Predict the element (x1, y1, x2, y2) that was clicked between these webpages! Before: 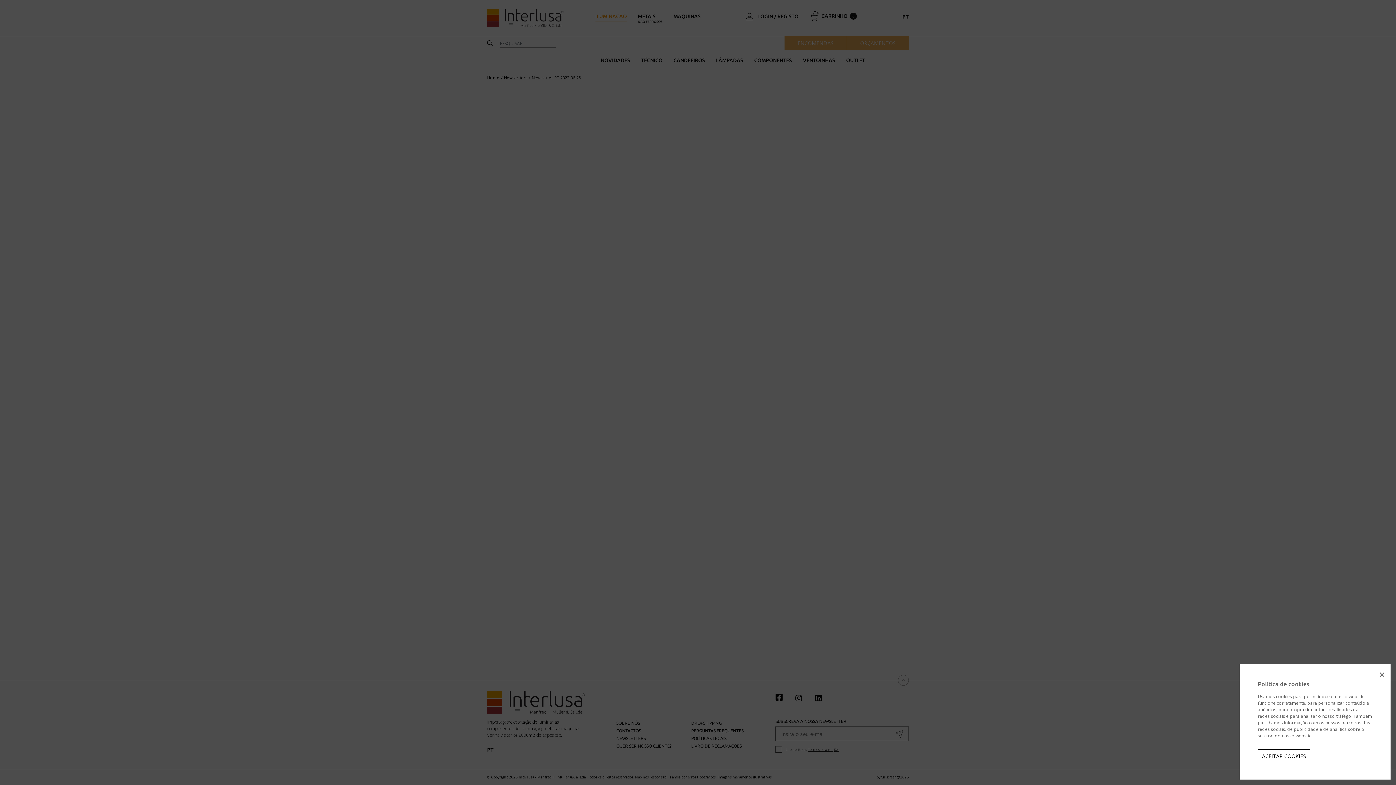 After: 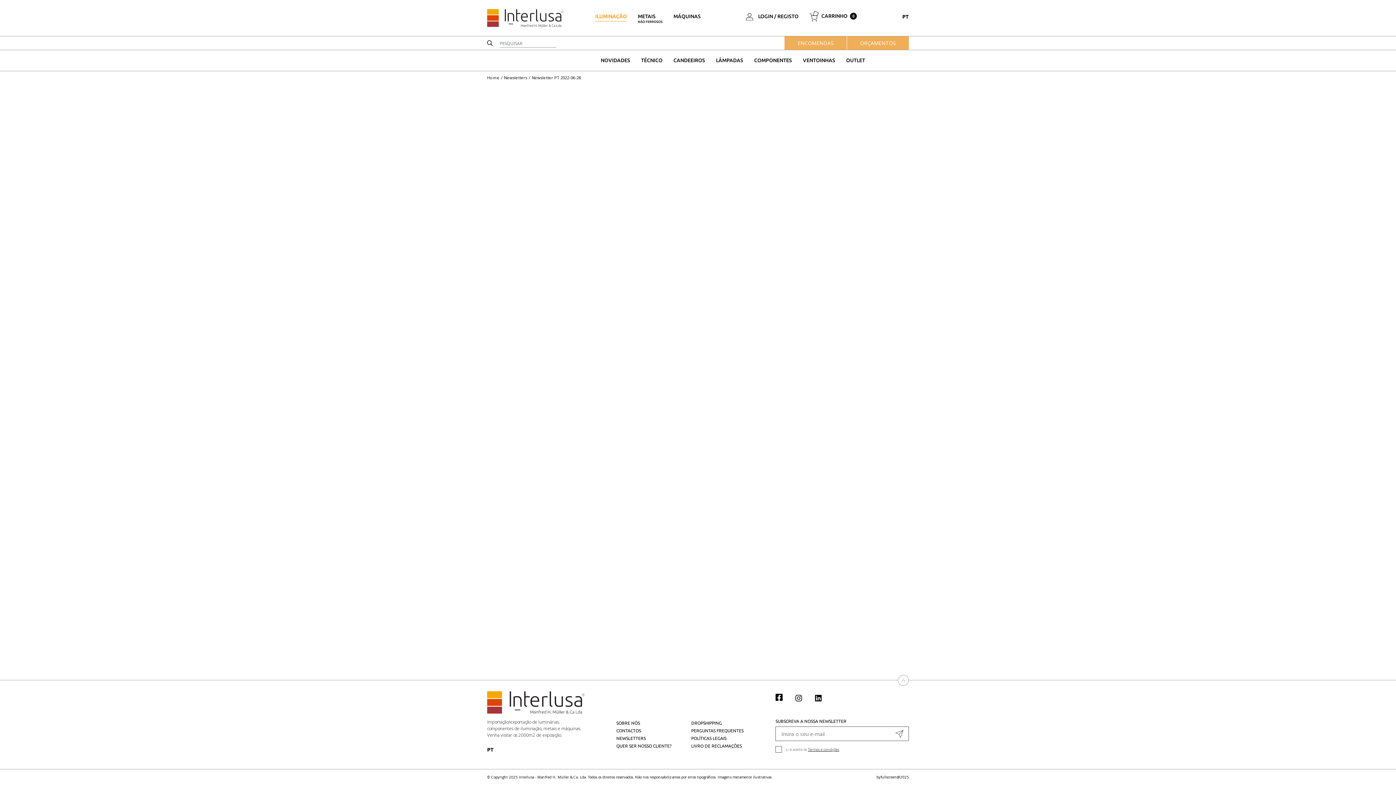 Action: bbox: (1258, 749, 1310, 763) label: ACEITAR COOKIES